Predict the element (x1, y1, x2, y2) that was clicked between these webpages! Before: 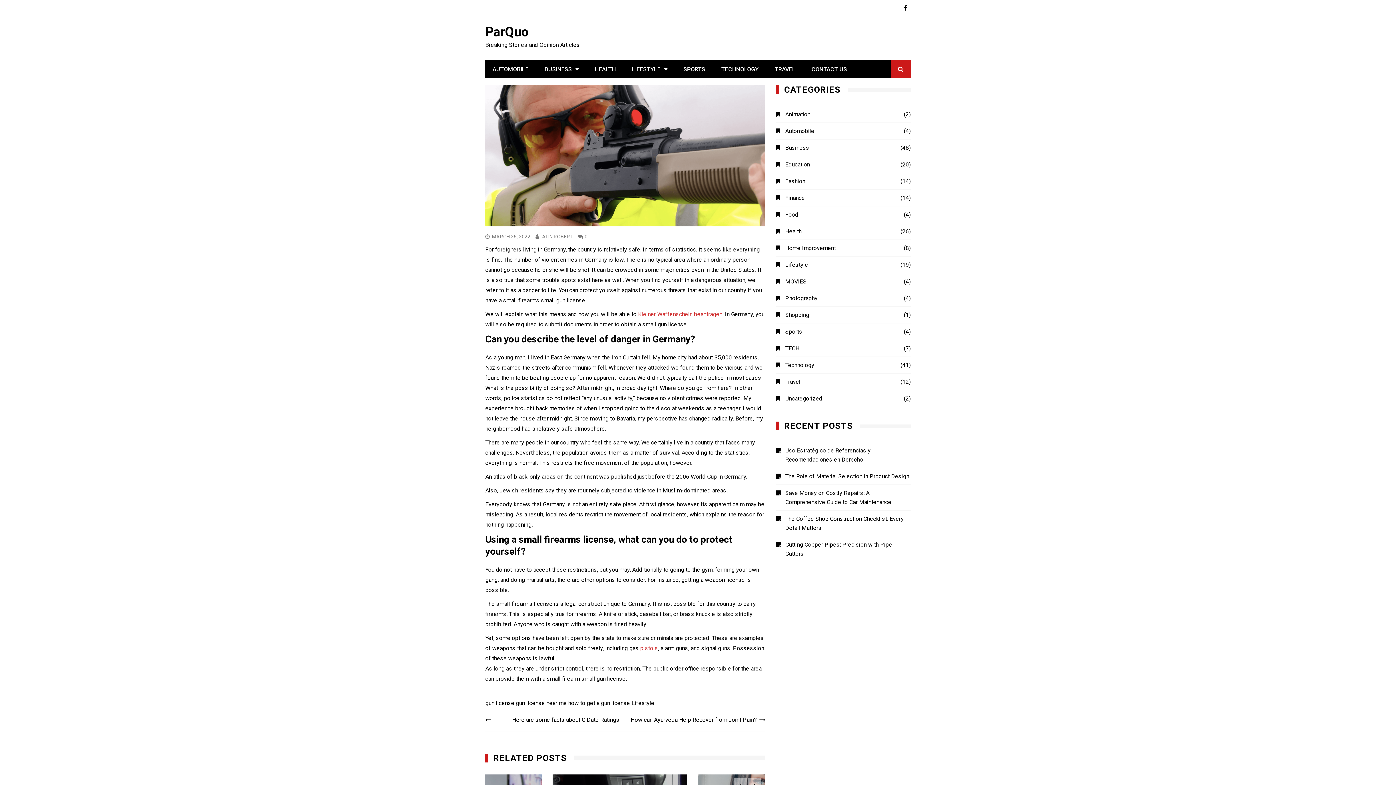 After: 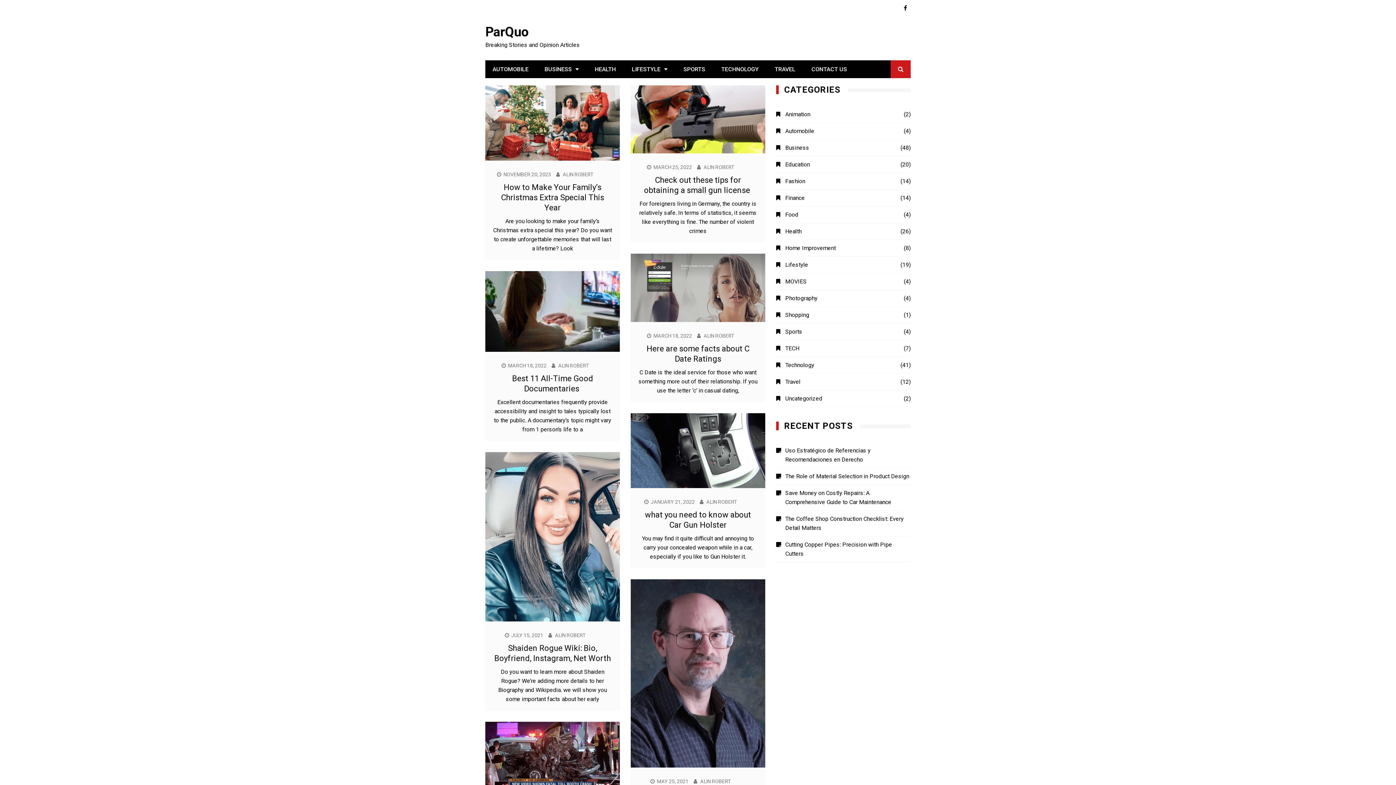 Action: label: Lifestyle bbox: (631, 700, 654, 707)